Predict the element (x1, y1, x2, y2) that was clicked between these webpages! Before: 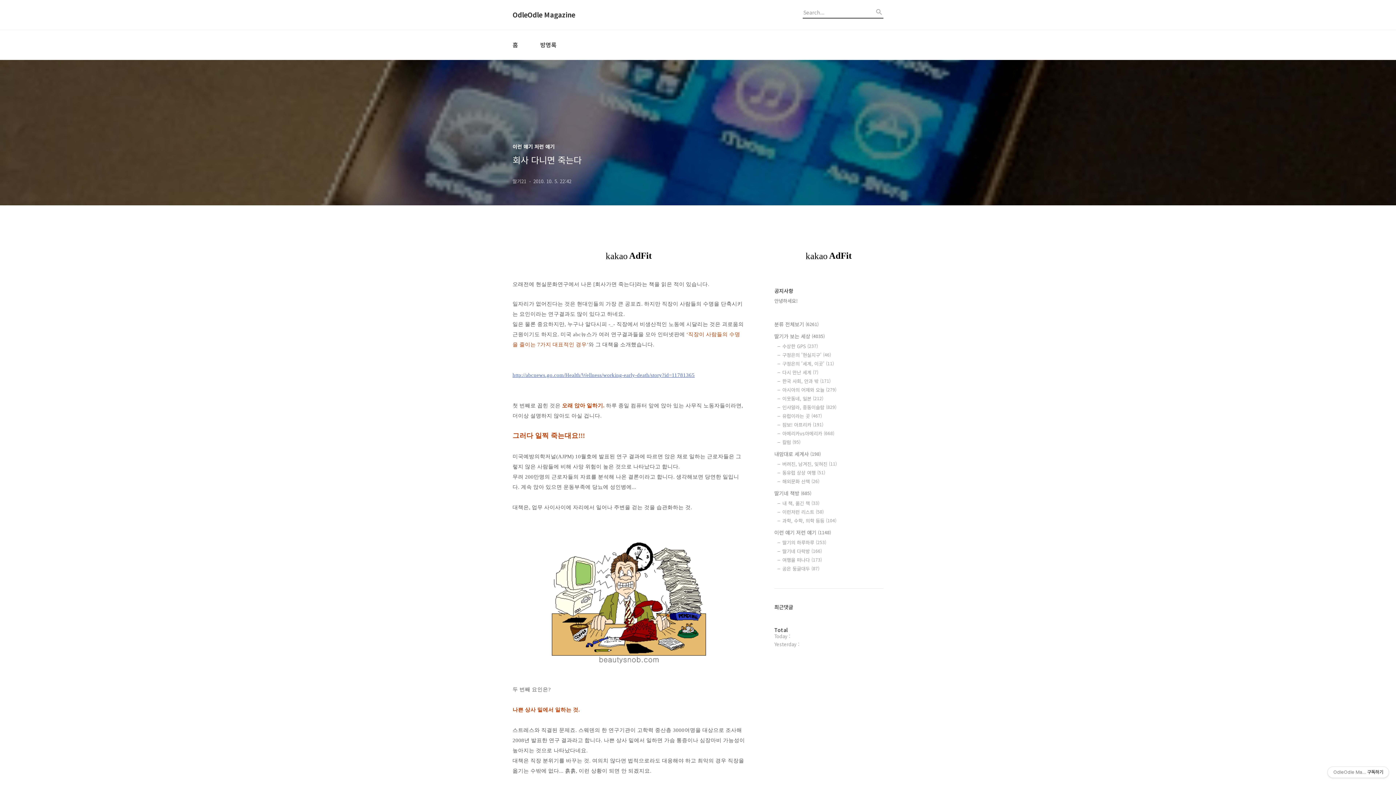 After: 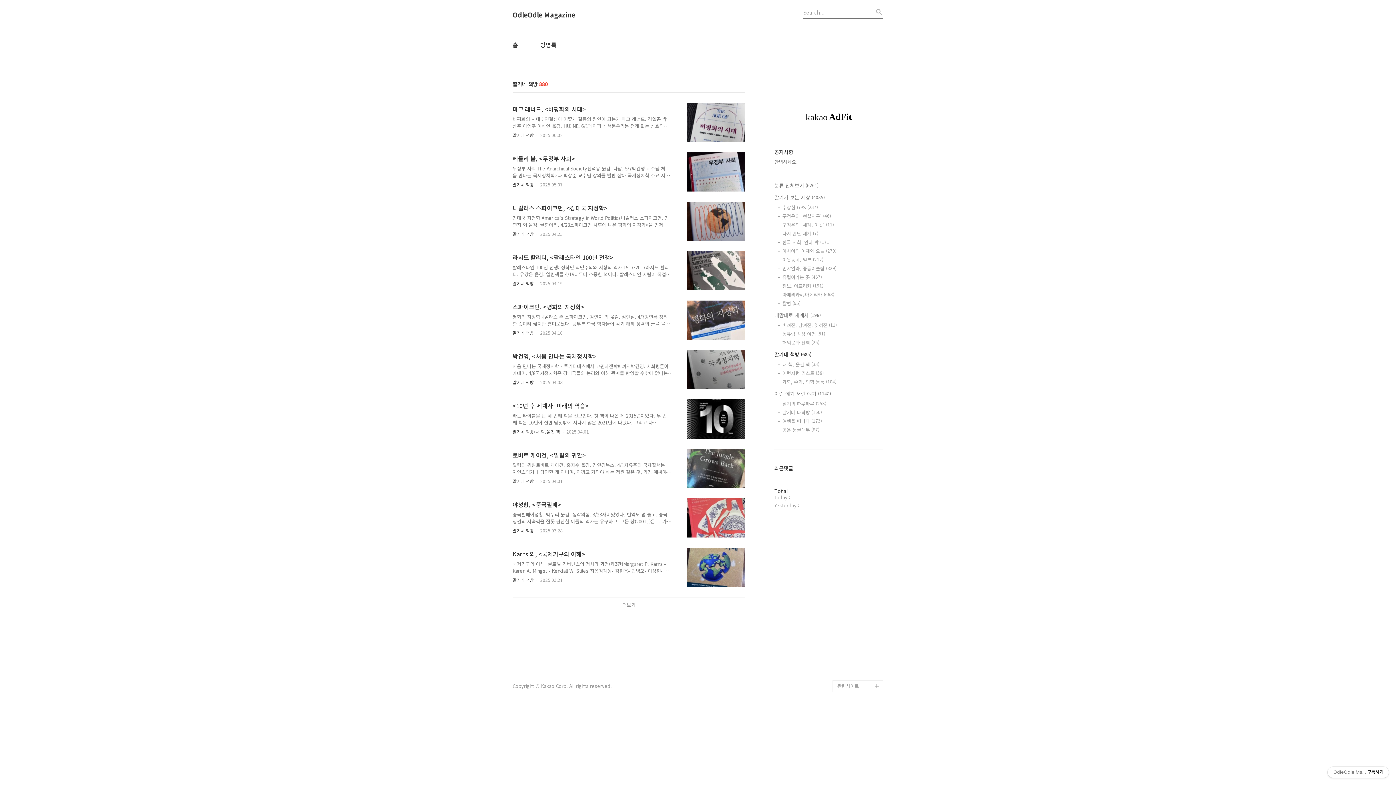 Action: label: 딸기네 책방 (685) bbox: (774, 489, 883, 497)